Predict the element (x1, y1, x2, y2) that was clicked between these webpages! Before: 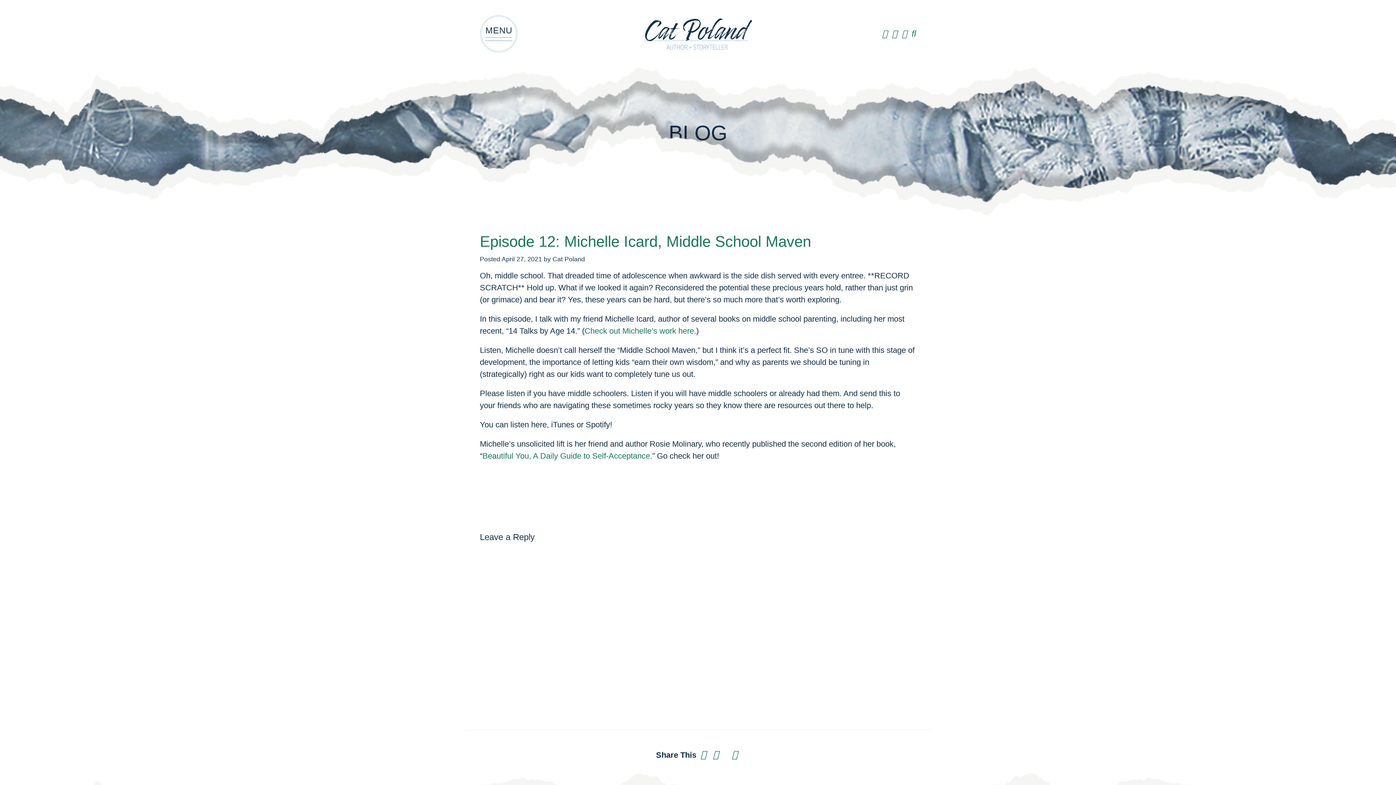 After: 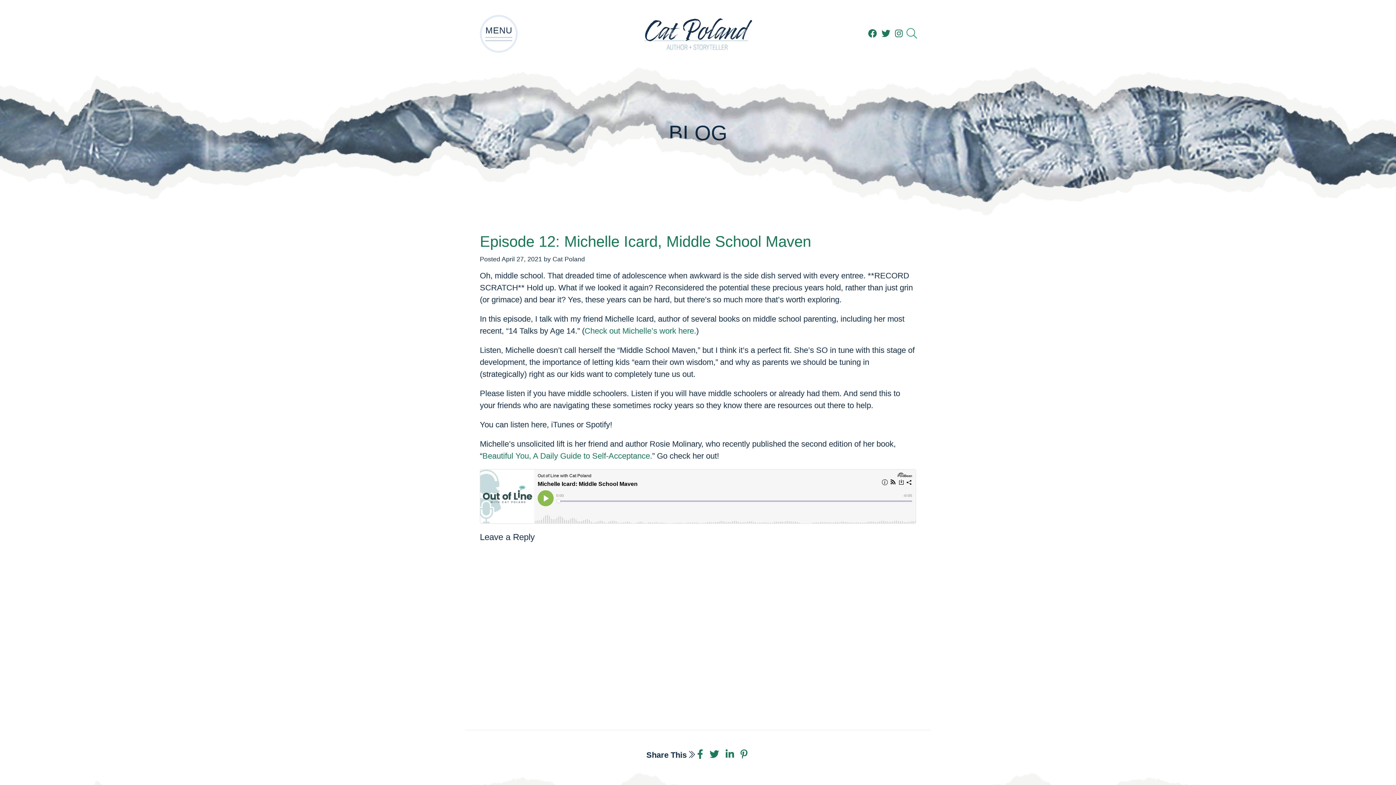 Action: bbox: (911, 27, 916, 40)